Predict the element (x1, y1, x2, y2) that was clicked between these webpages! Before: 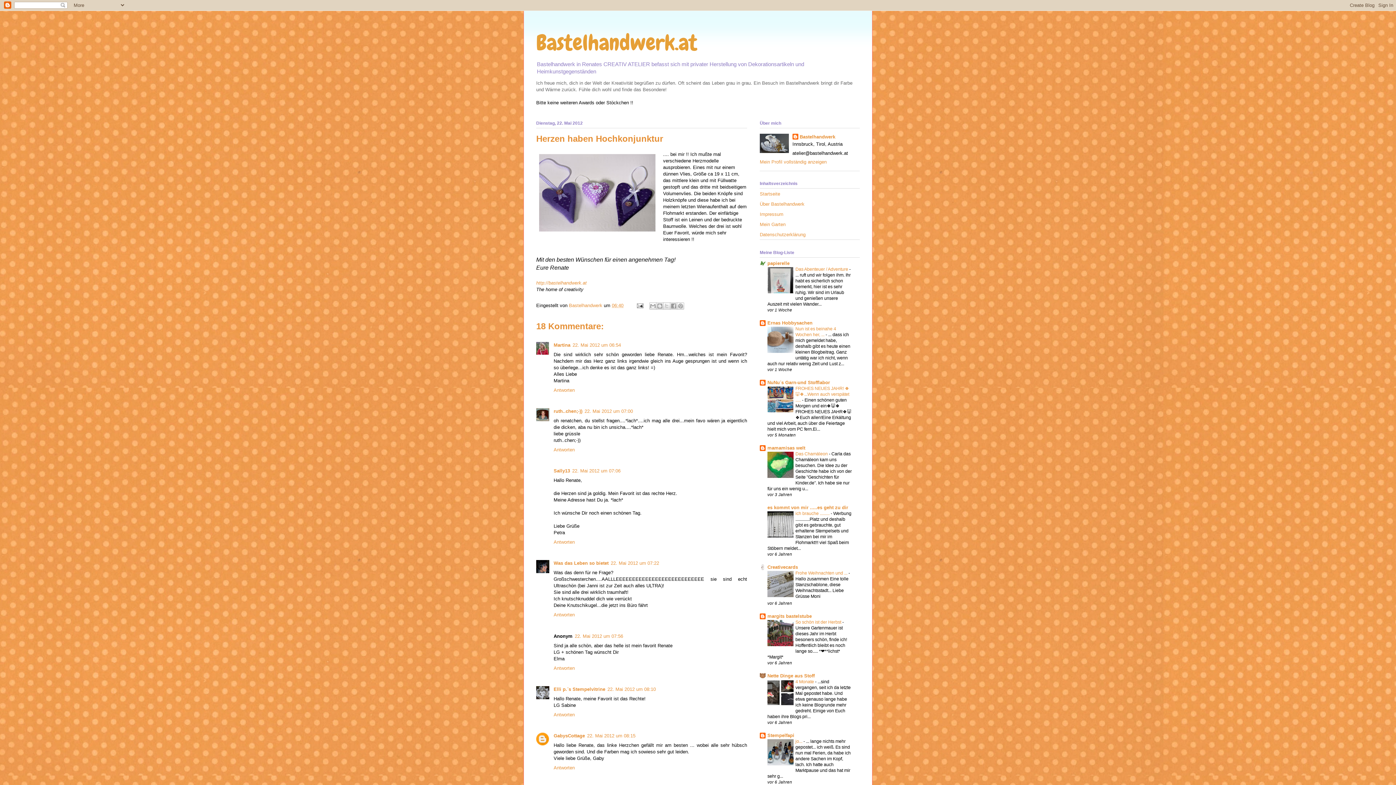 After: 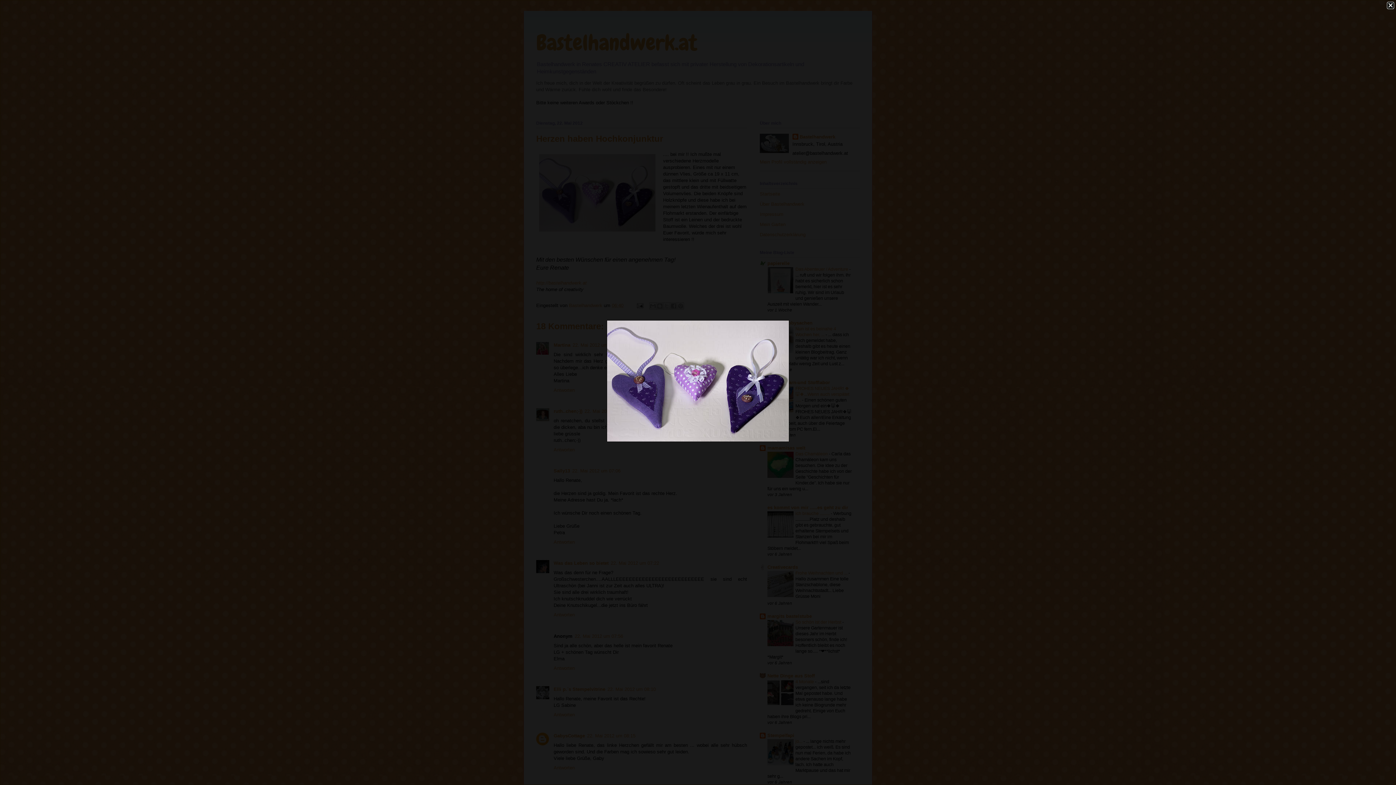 Action: bbox: (536, 151, 658, 236)